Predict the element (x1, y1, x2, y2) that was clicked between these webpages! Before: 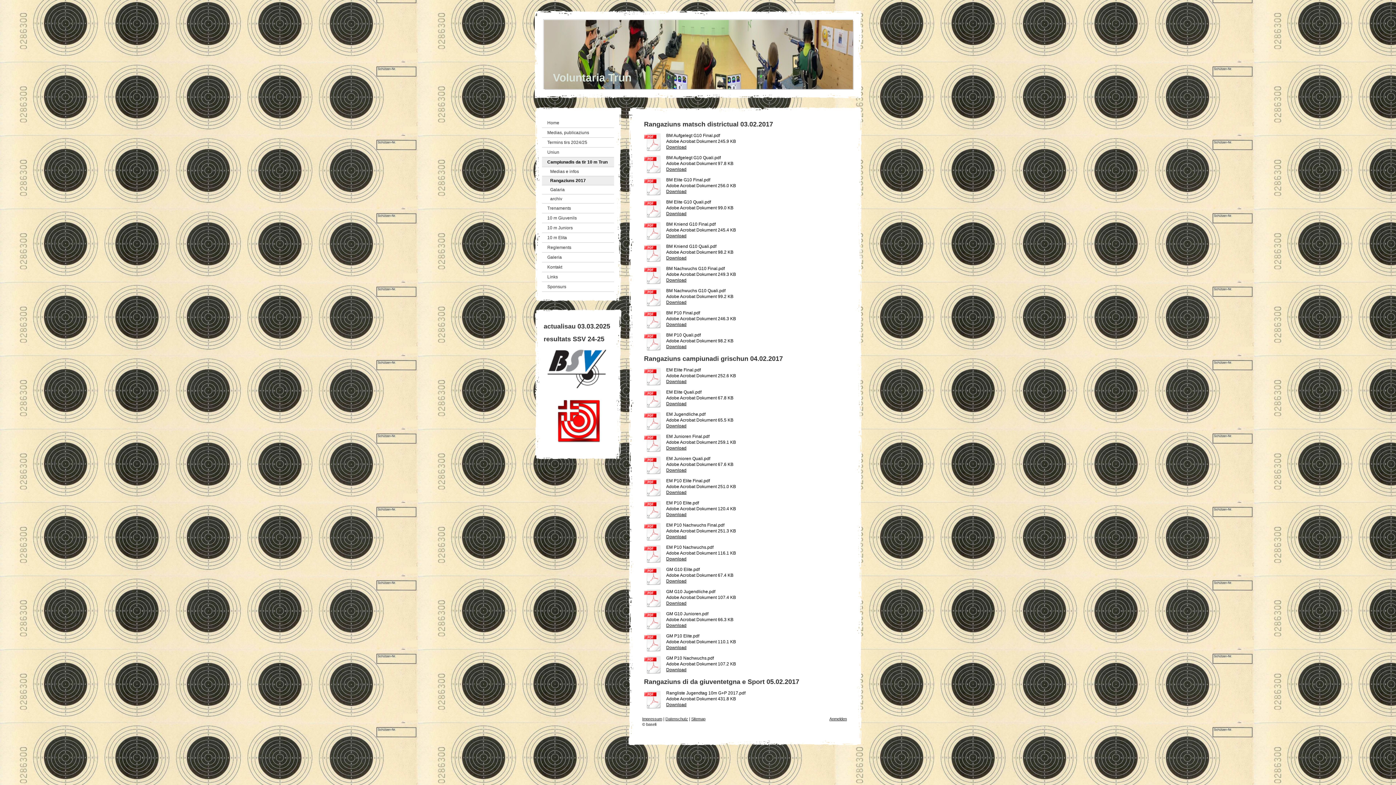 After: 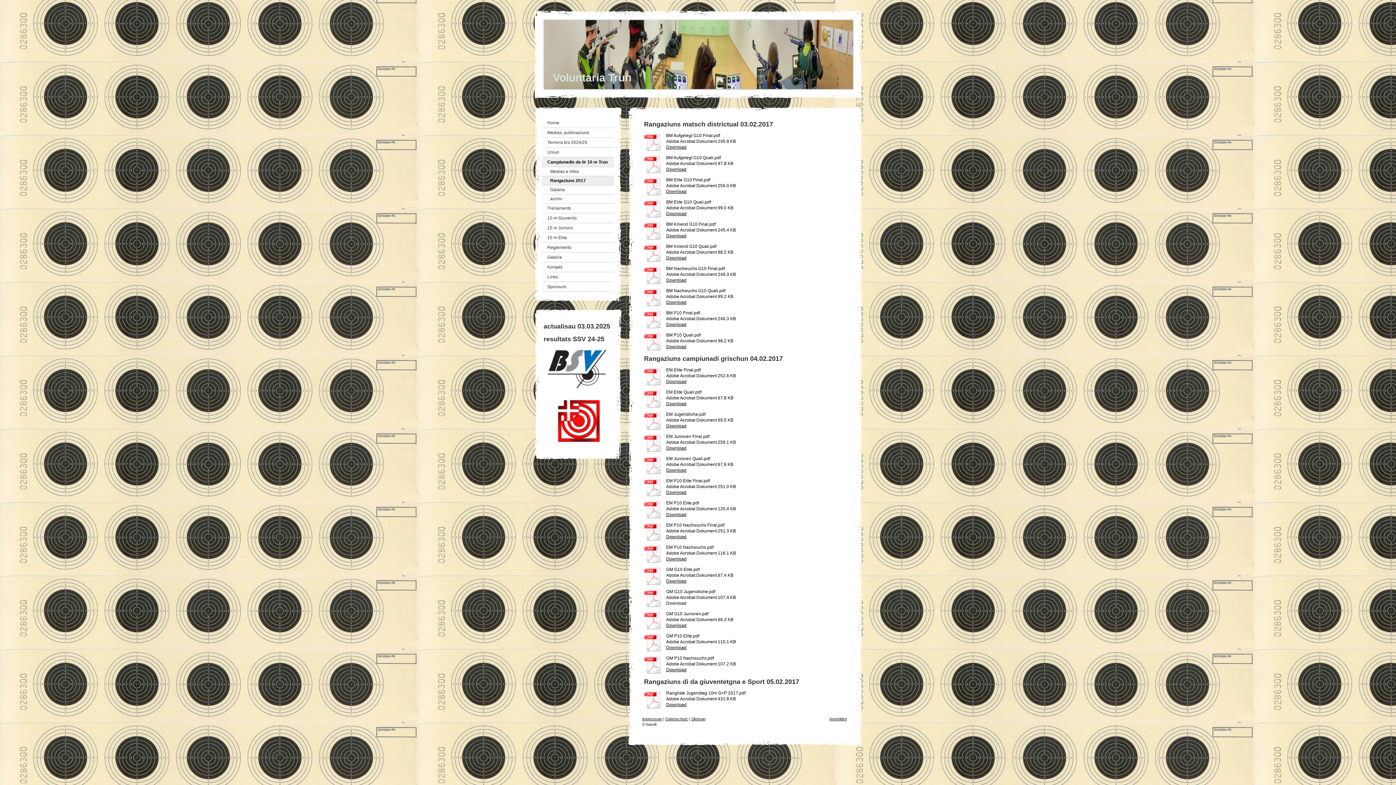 Action: bbox: (666, 601, 686, 606) label: Download